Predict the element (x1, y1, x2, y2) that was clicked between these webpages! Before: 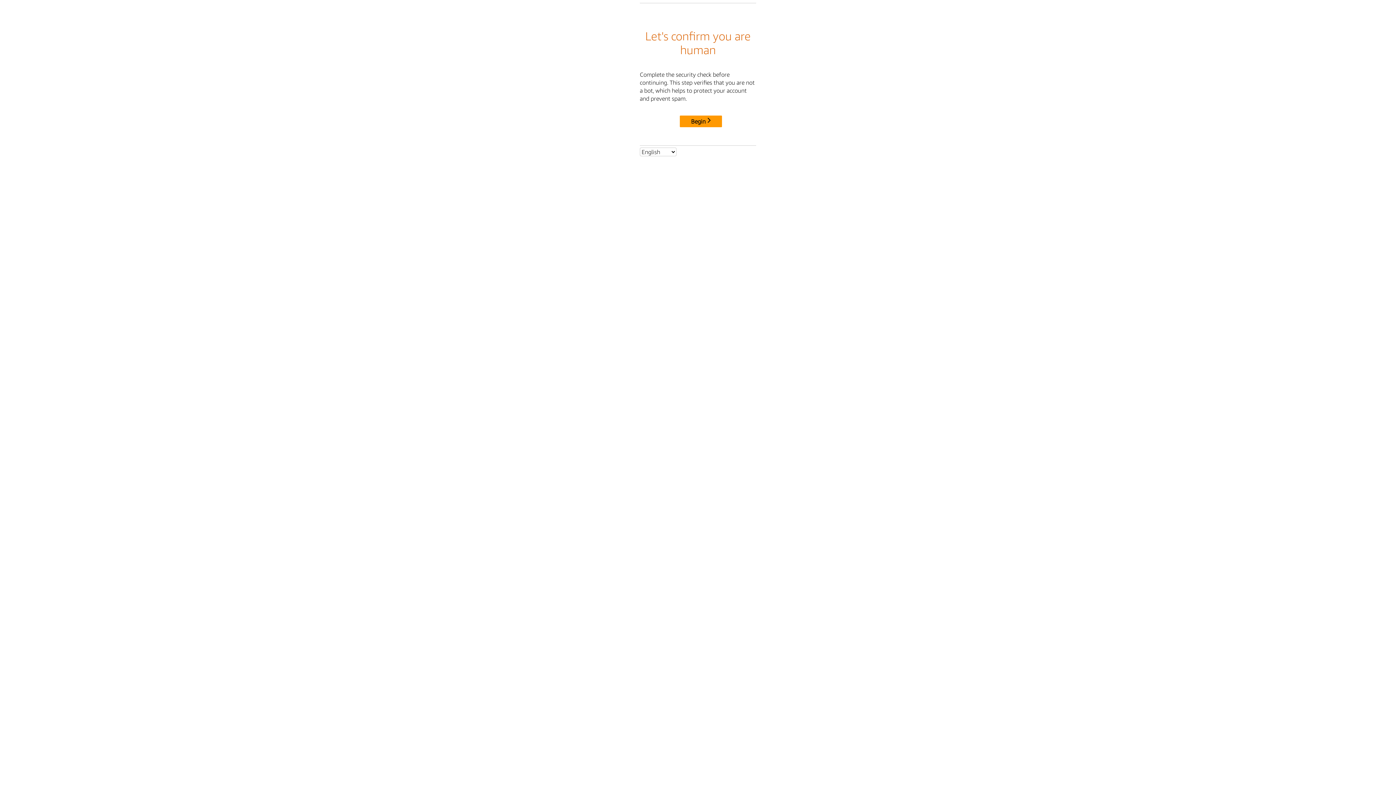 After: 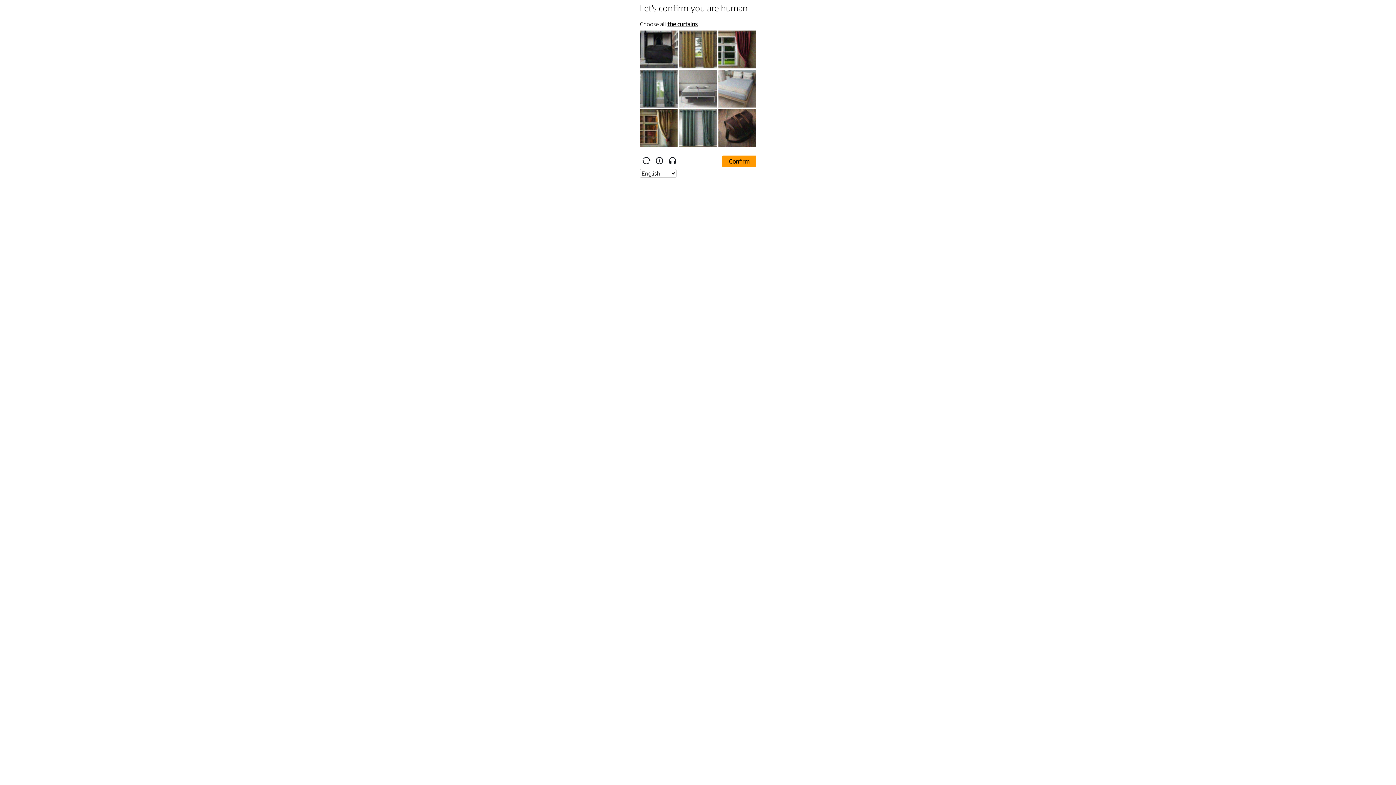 Action: label: Begin bbox: (680, 115, 722, 127)